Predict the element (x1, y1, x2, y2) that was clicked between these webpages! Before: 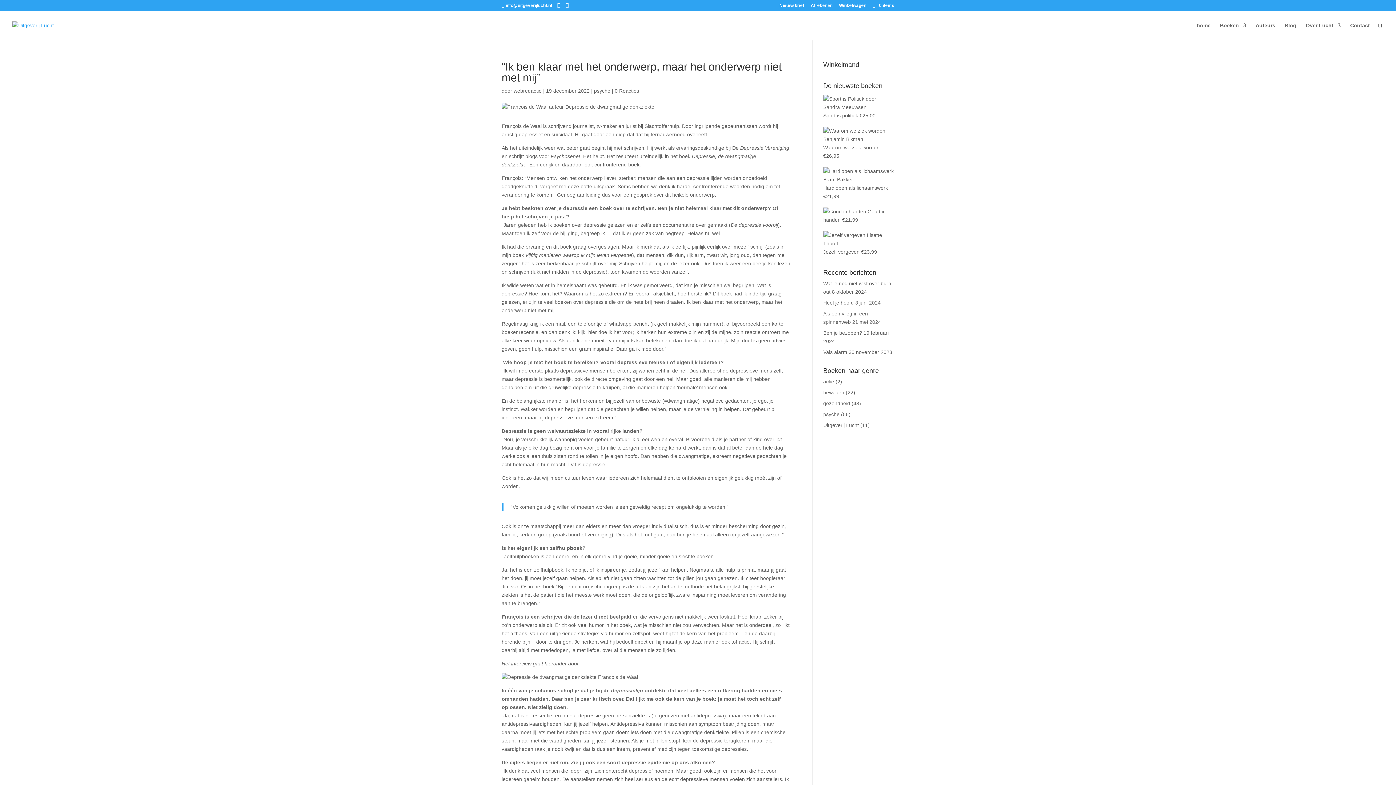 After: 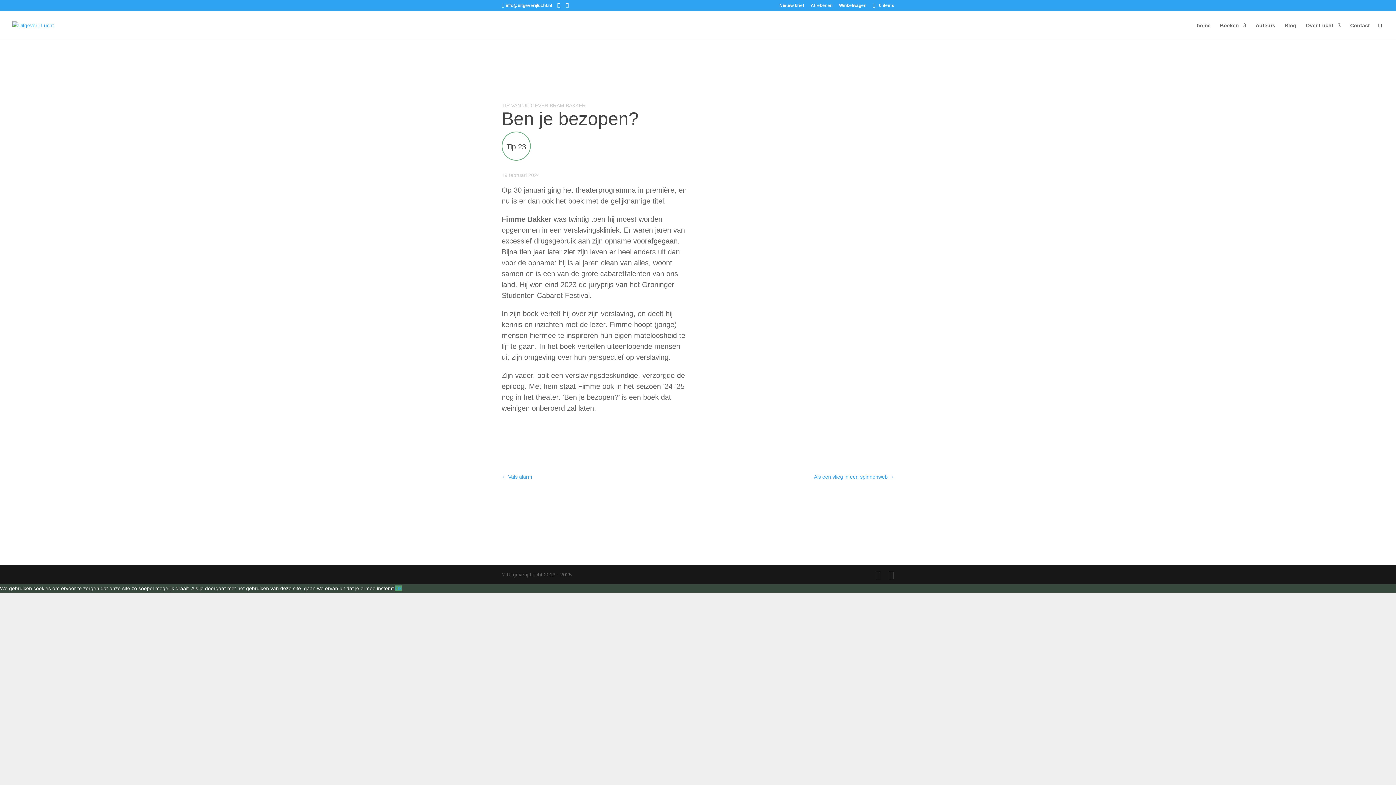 Action: label: Ben je bezopen? bbox: (823, 330, 862, 336)